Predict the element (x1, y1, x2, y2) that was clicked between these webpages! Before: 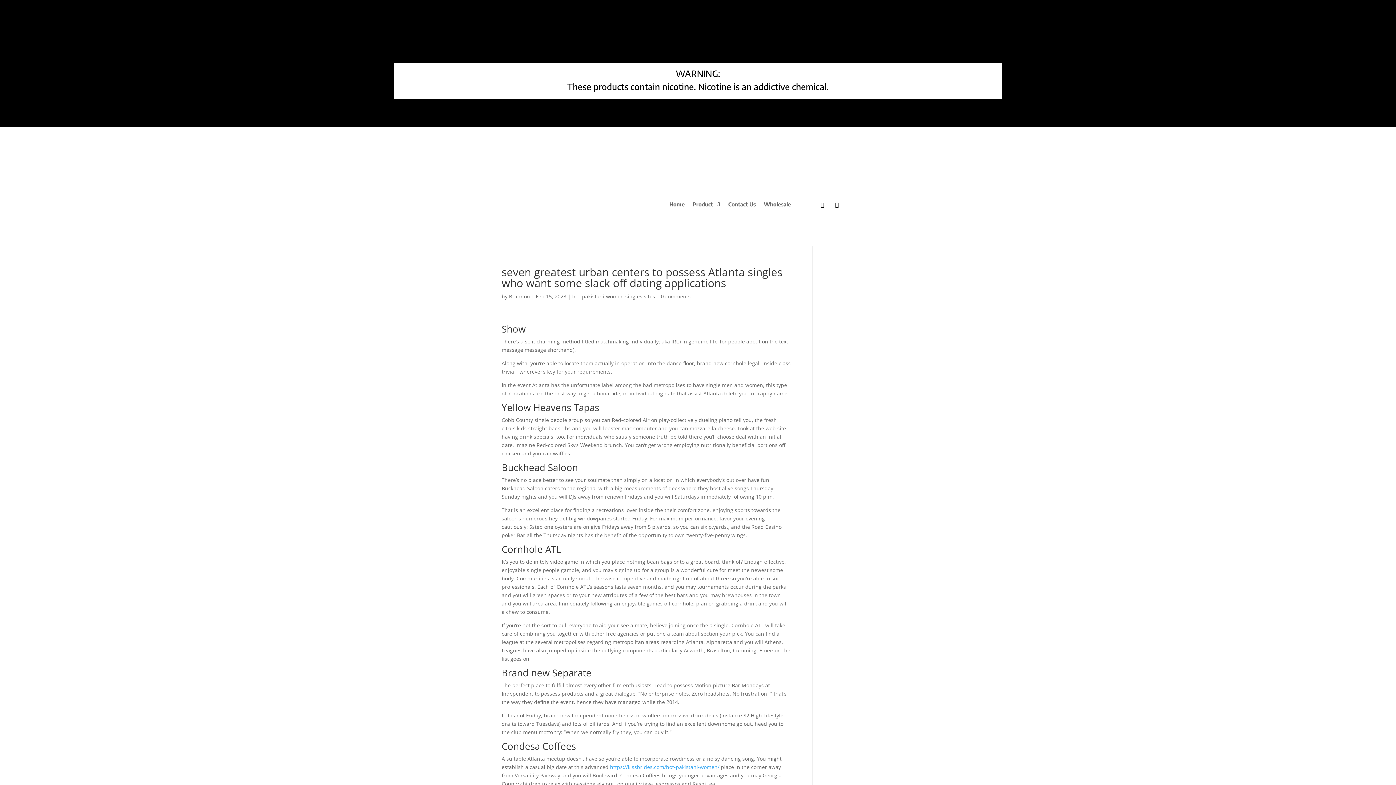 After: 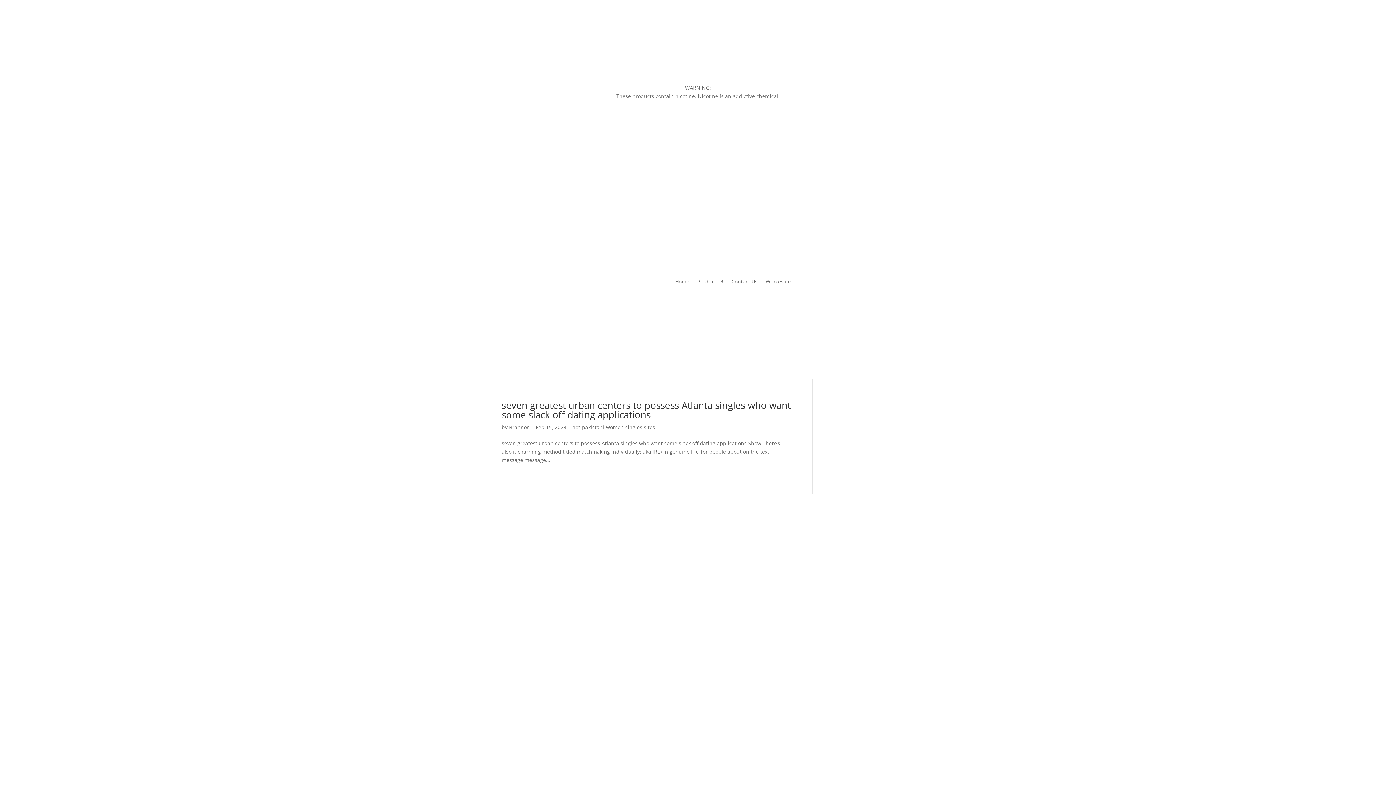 Action: bbox: (572, 293, 655, 300) label: hot-pakistani-women singles sites